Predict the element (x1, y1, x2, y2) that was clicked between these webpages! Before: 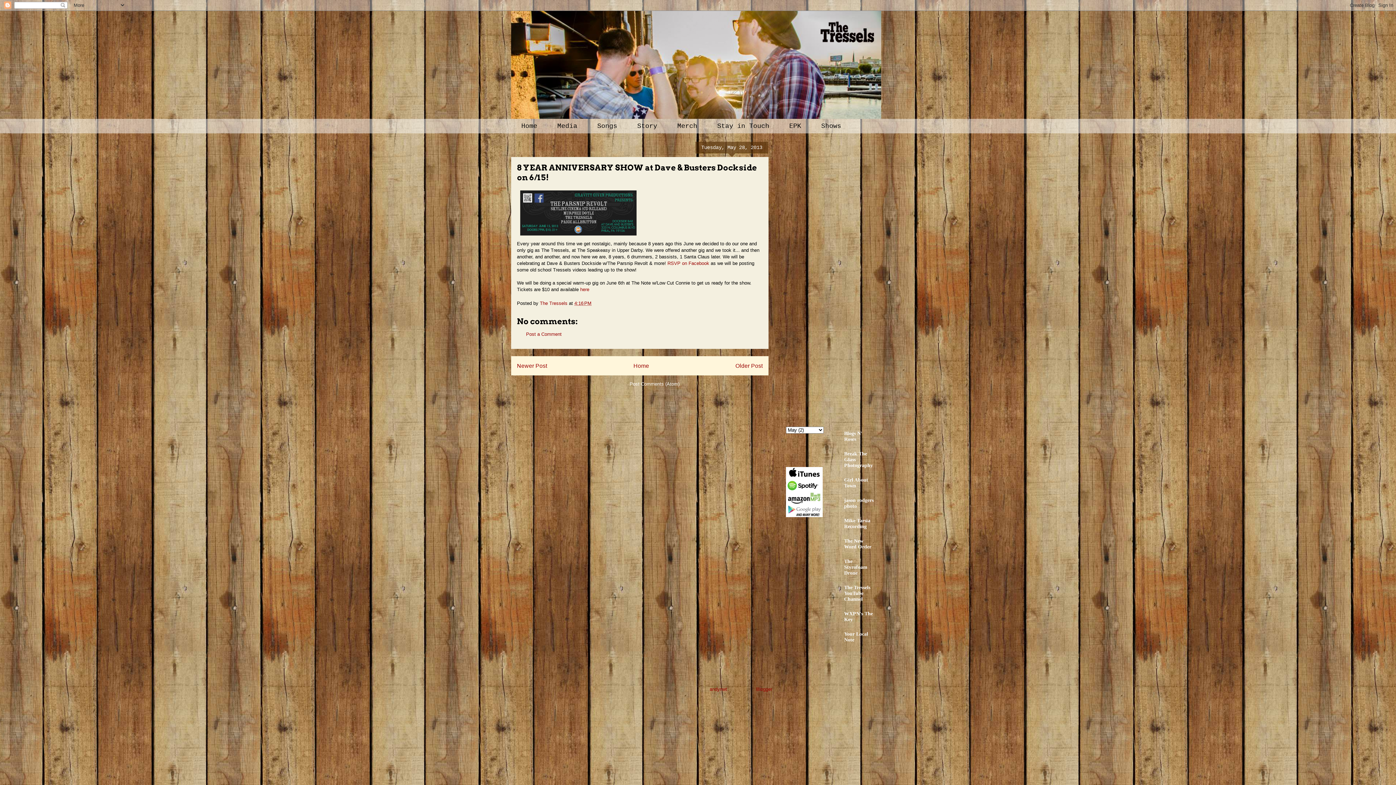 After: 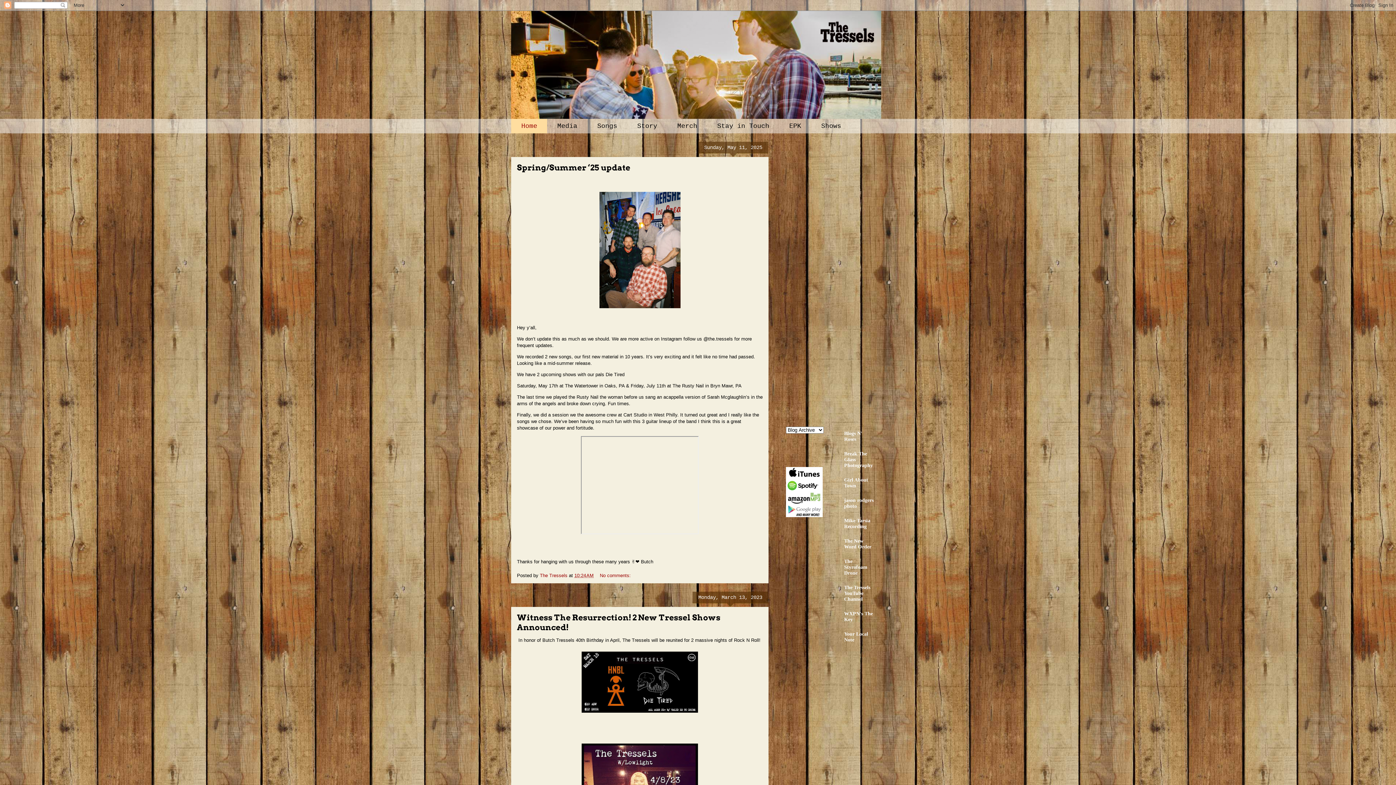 Action: label: Home bbox: (633, 362, 649, 368)